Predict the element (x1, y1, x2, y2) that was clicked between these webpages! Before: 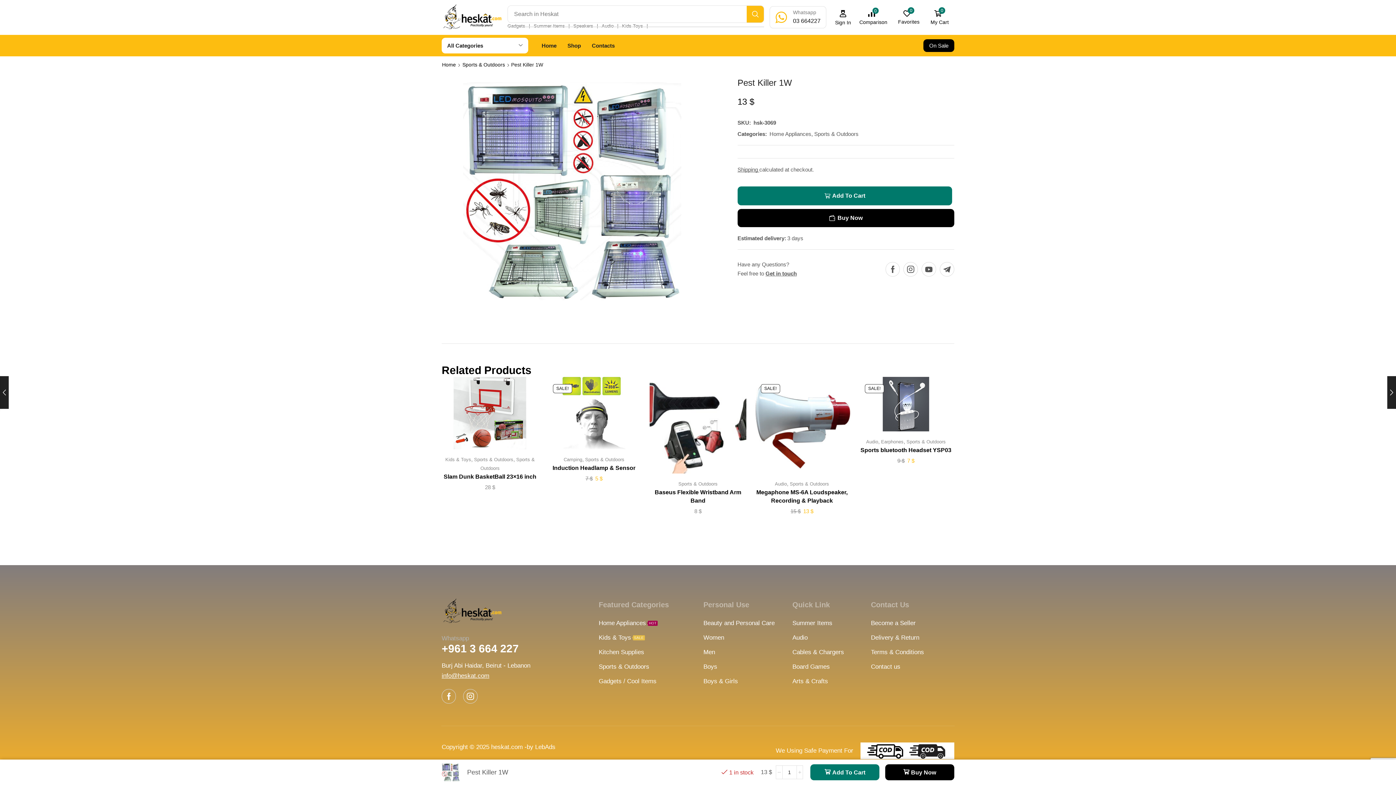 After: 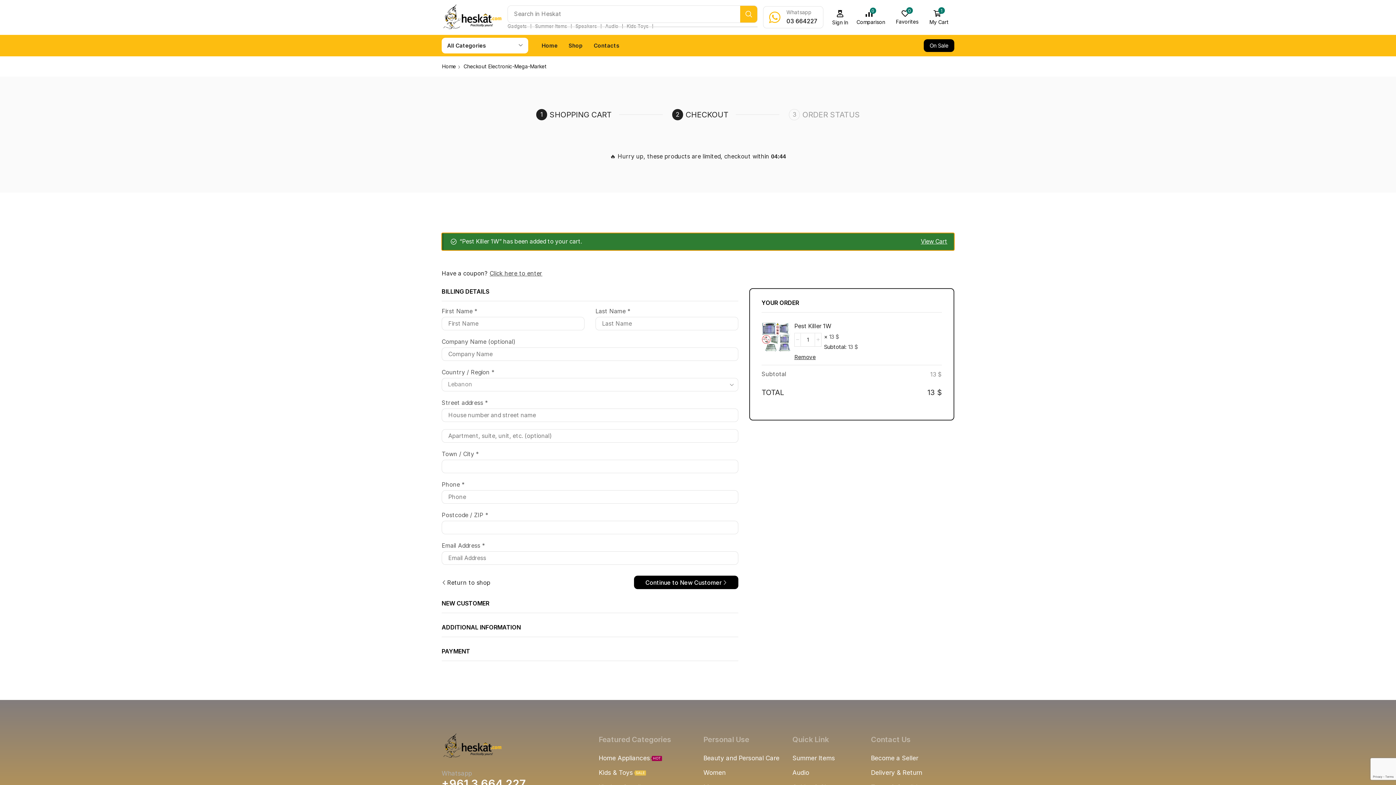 Action: bbox: (737, 208, 954, 227) label: Buy Now